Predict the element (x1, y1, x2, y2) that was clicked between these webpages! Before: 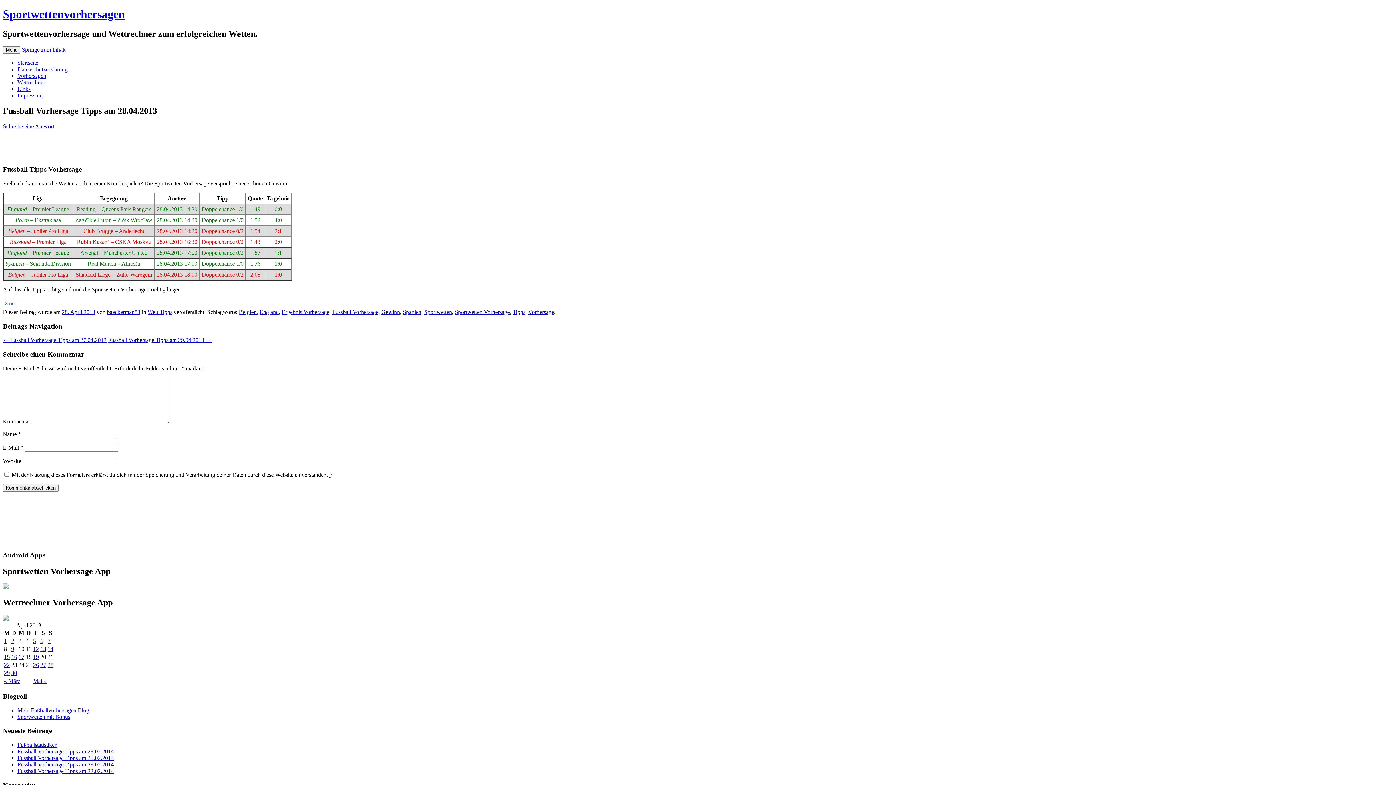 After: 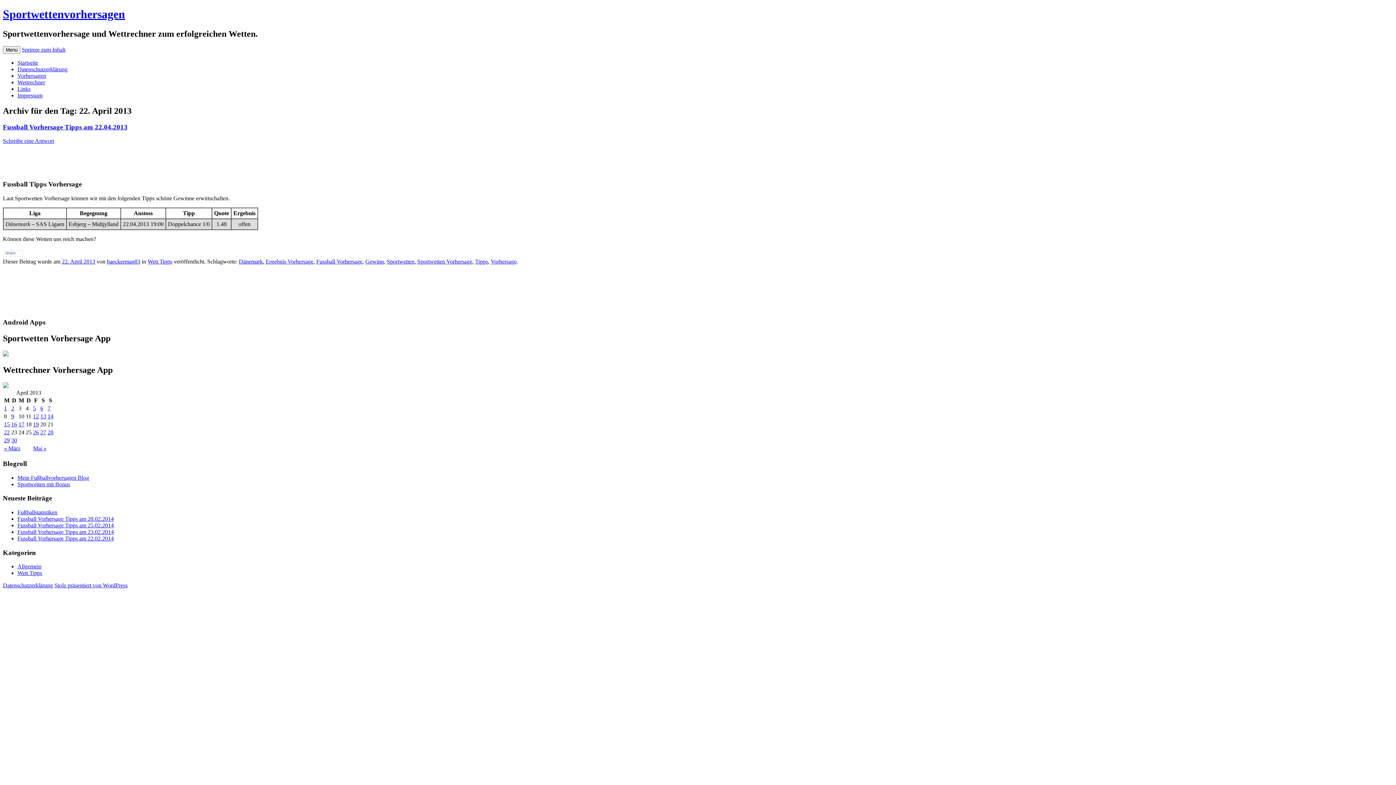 Action: label: Beiträge veröffentlicht am 22. April 2013 bbox: (4, 662, 9, 668)